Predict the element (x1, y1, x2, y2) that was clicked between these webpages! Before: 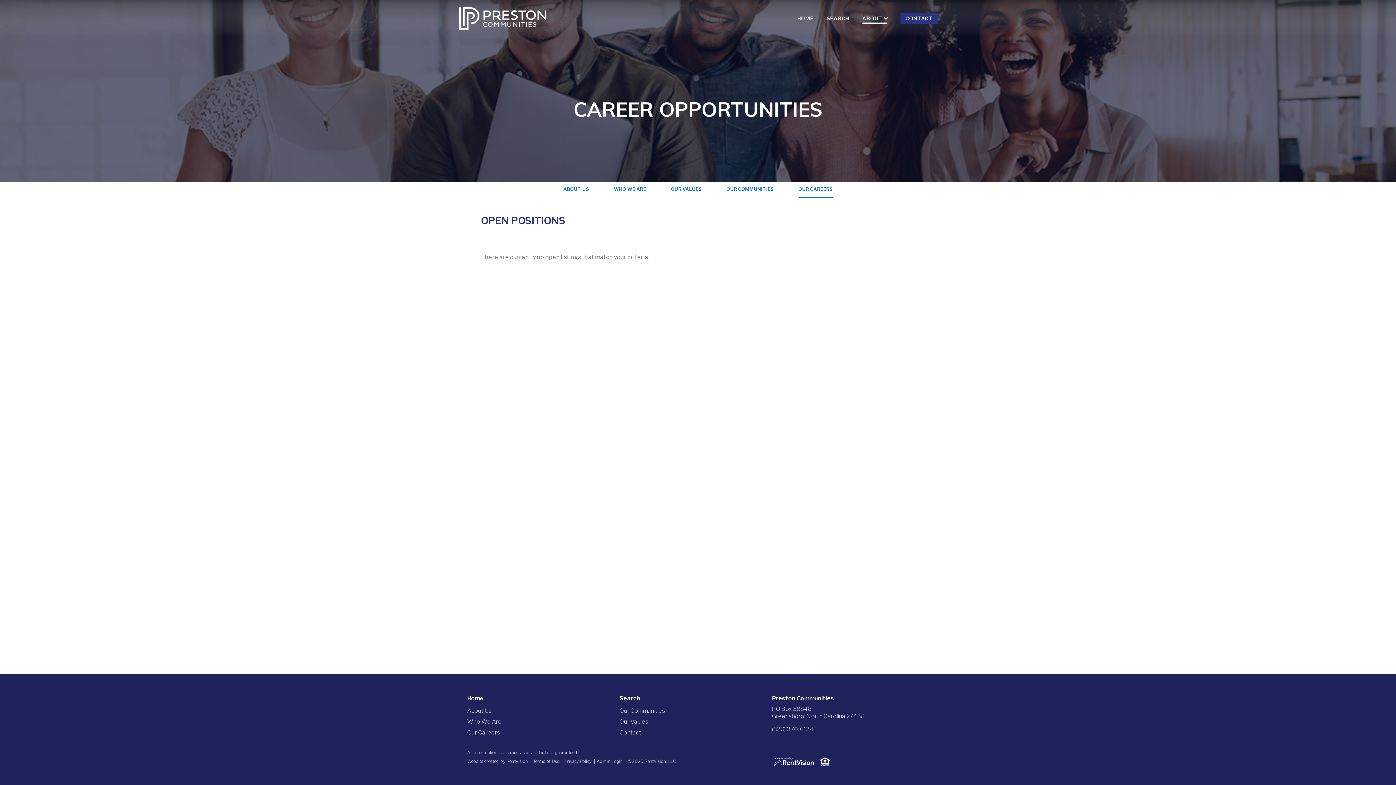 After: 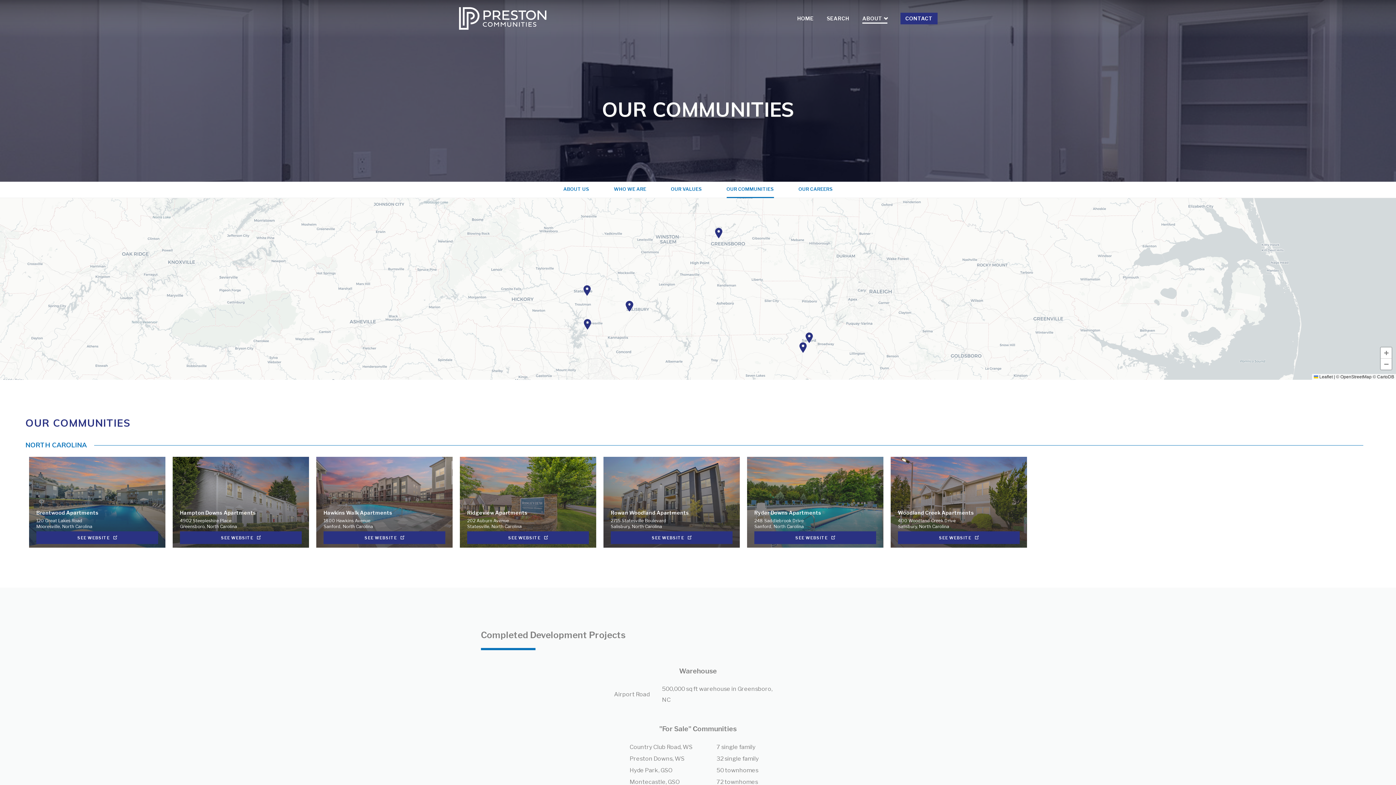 Action: bbox: (619, 707, 665, 714) label: Our Communities